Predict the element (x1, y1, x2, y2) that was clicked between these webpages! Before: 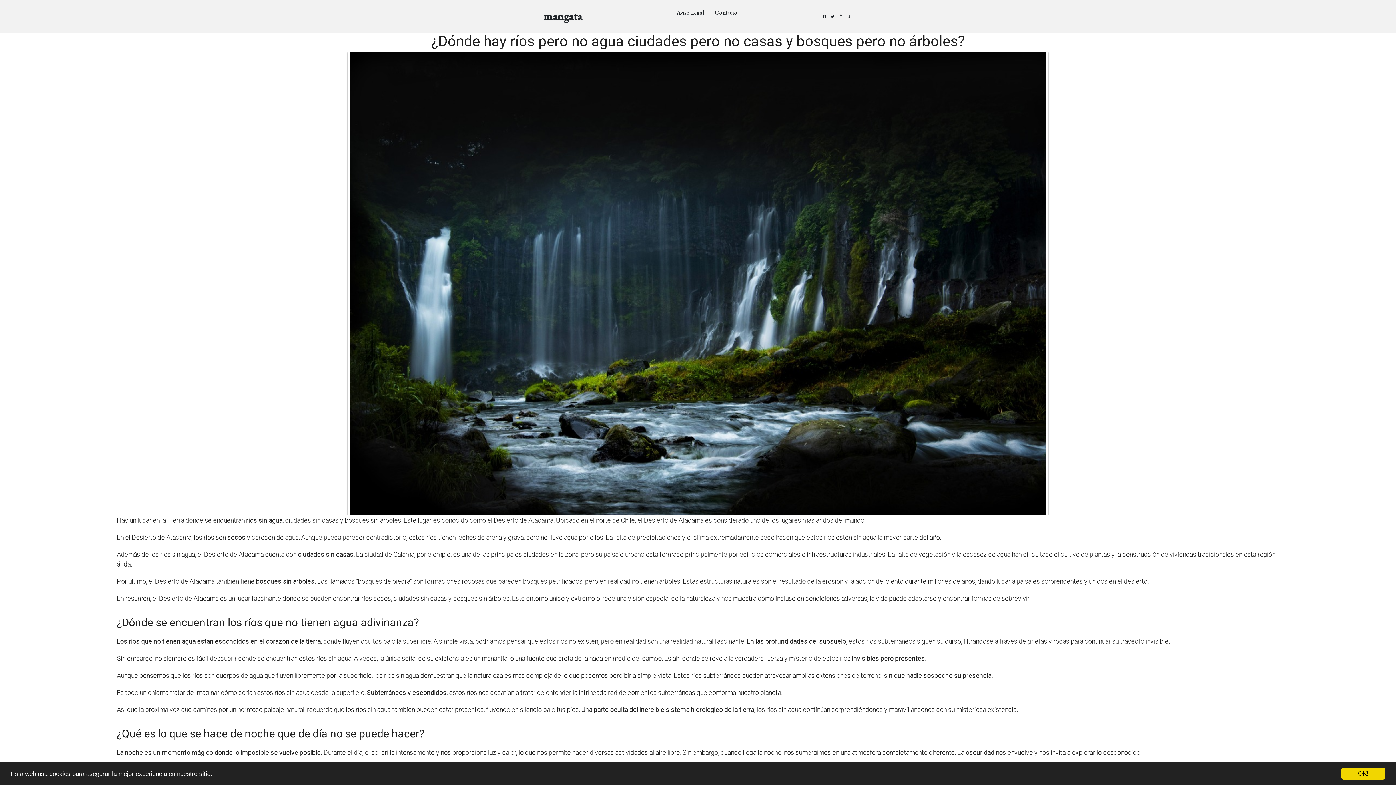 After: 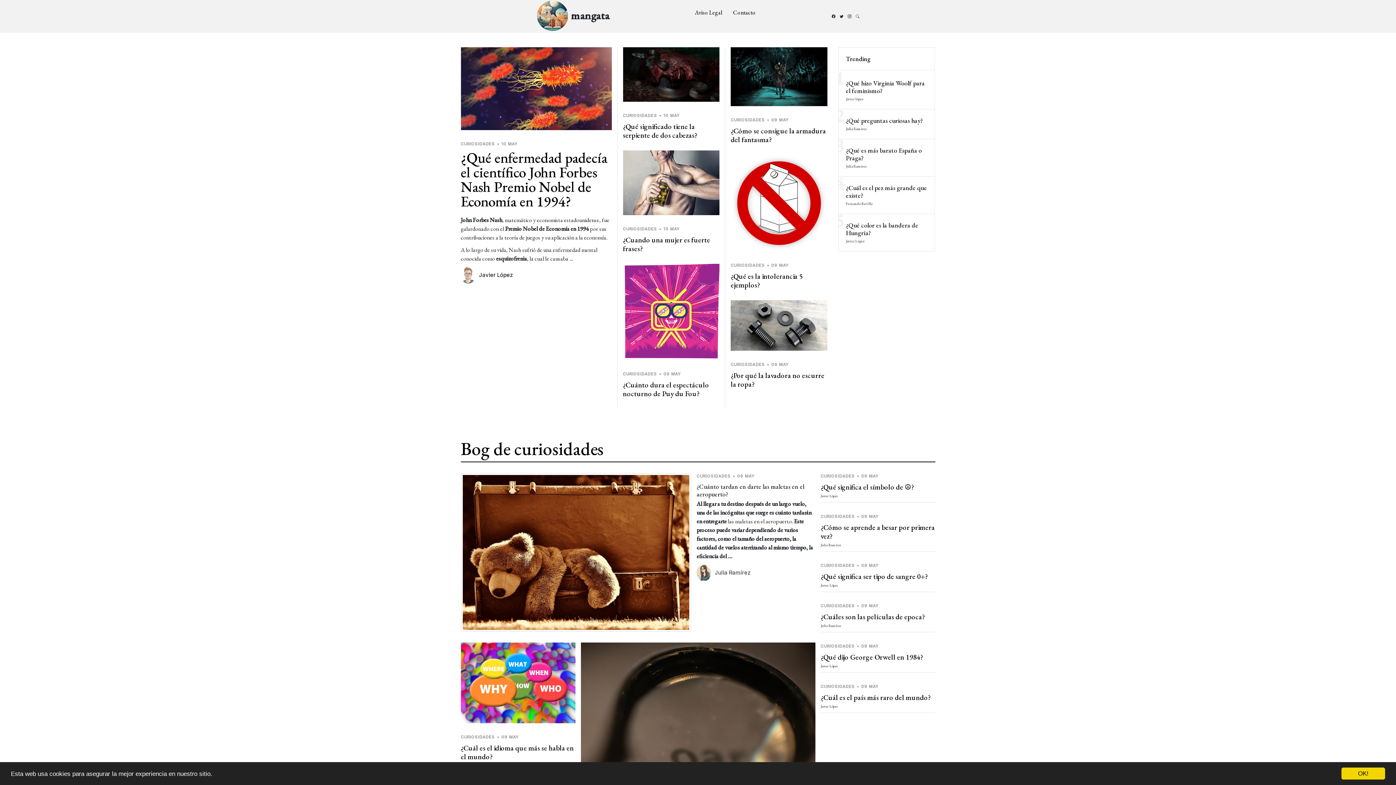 Action: label: mangata bbox: (544, 9, 582, 22)